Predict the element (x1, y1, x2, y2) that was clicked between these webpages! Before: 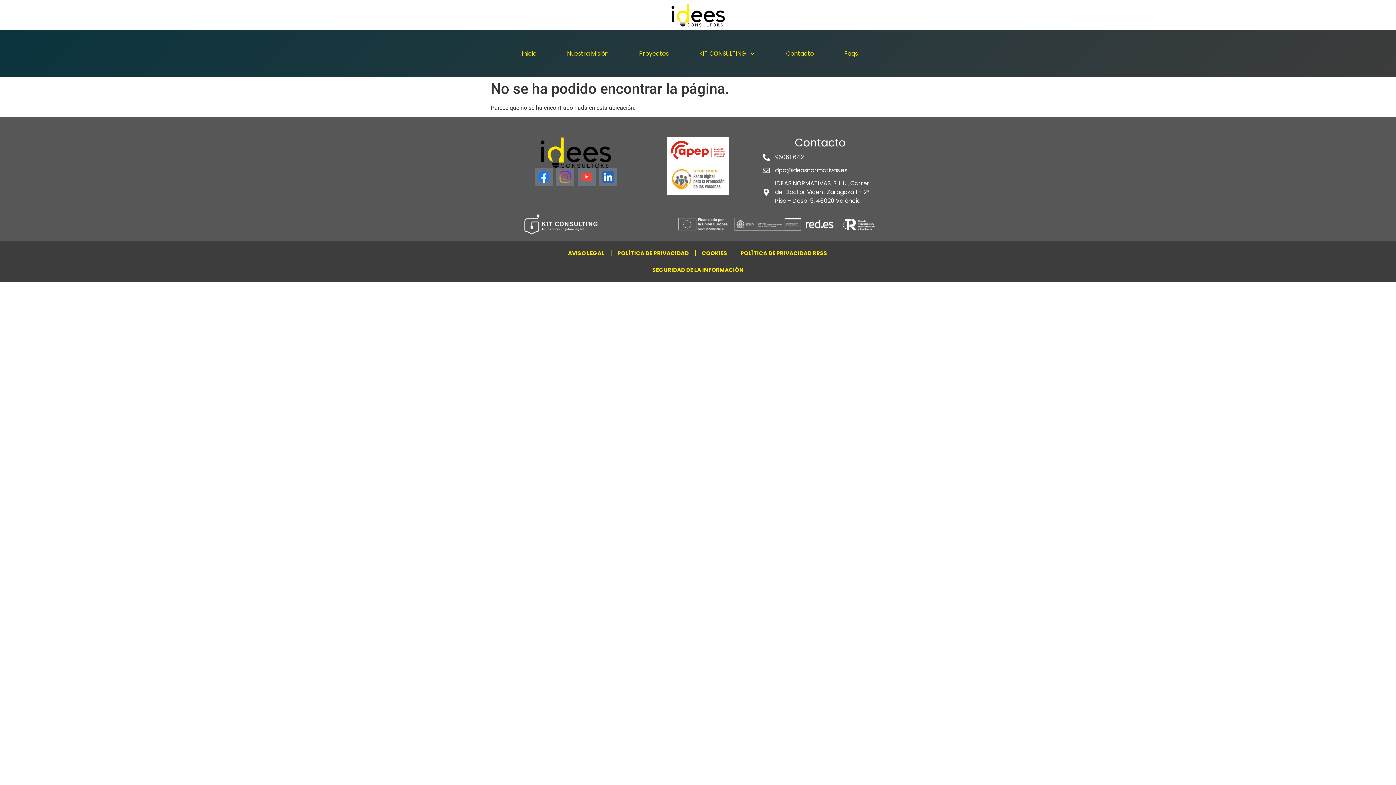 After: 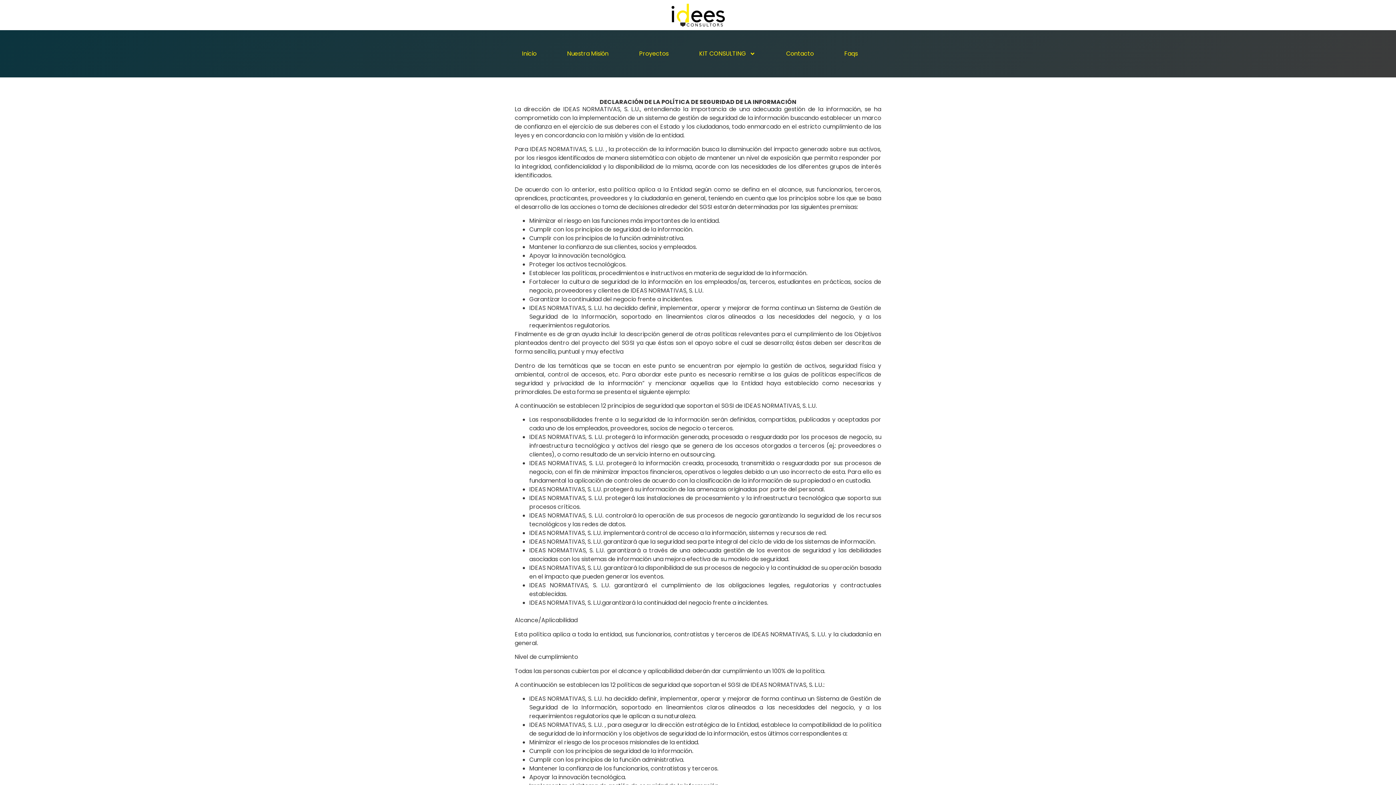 Action: bbox: (646, 261, 750, 278) label: SEGURIDAD DE LA INFORMACIÓN